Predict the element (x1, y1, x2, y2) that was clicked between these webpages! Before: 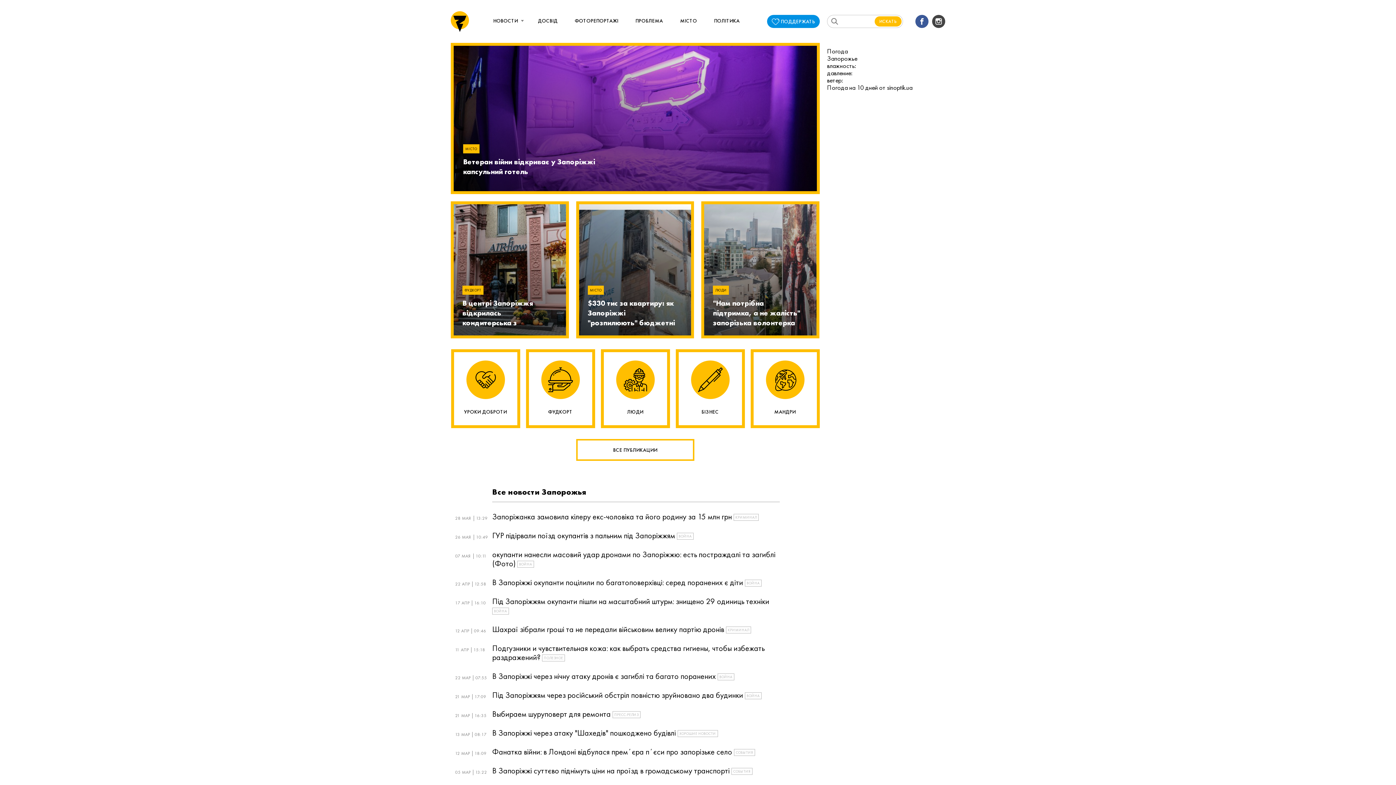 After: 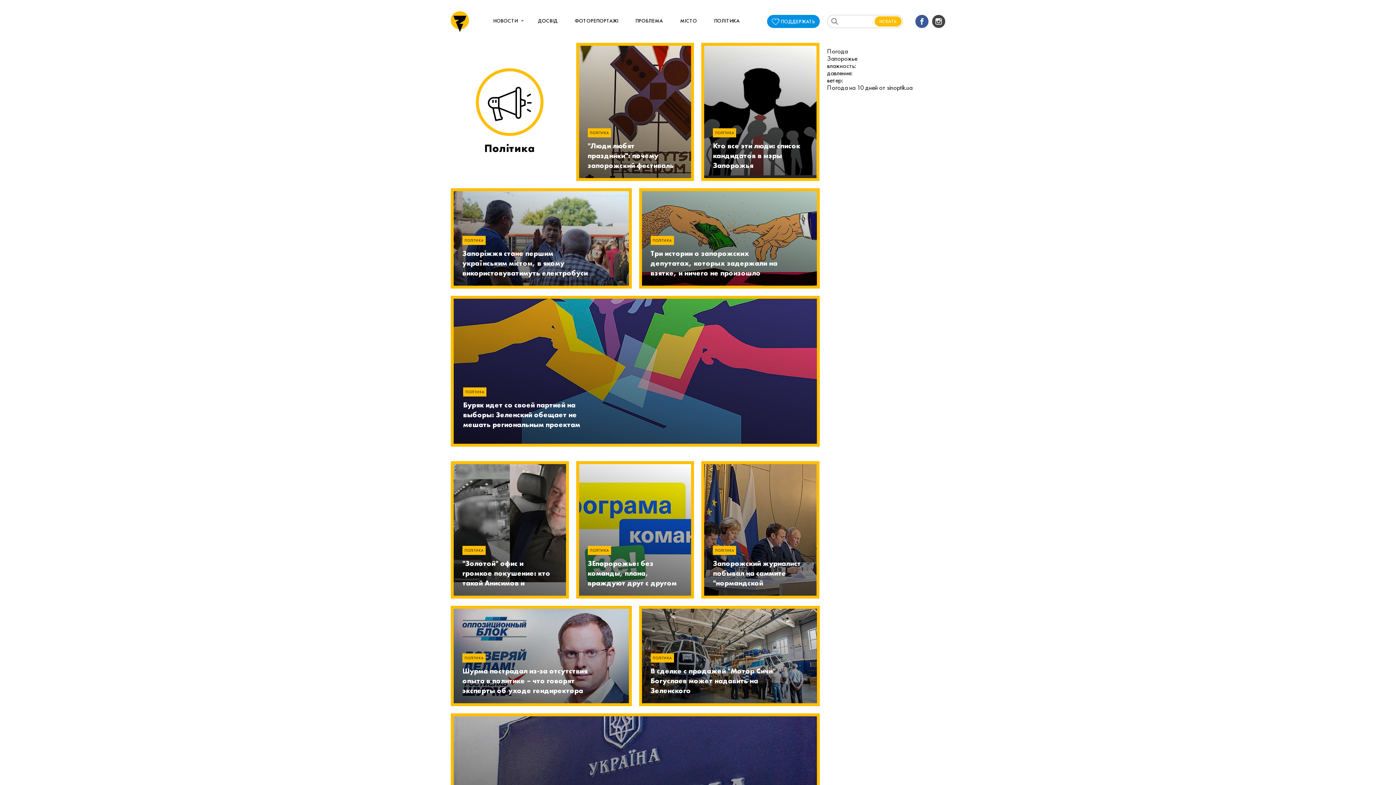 Action: bbox: (714, 15, 739, 26) label: ПОЛІТИКА